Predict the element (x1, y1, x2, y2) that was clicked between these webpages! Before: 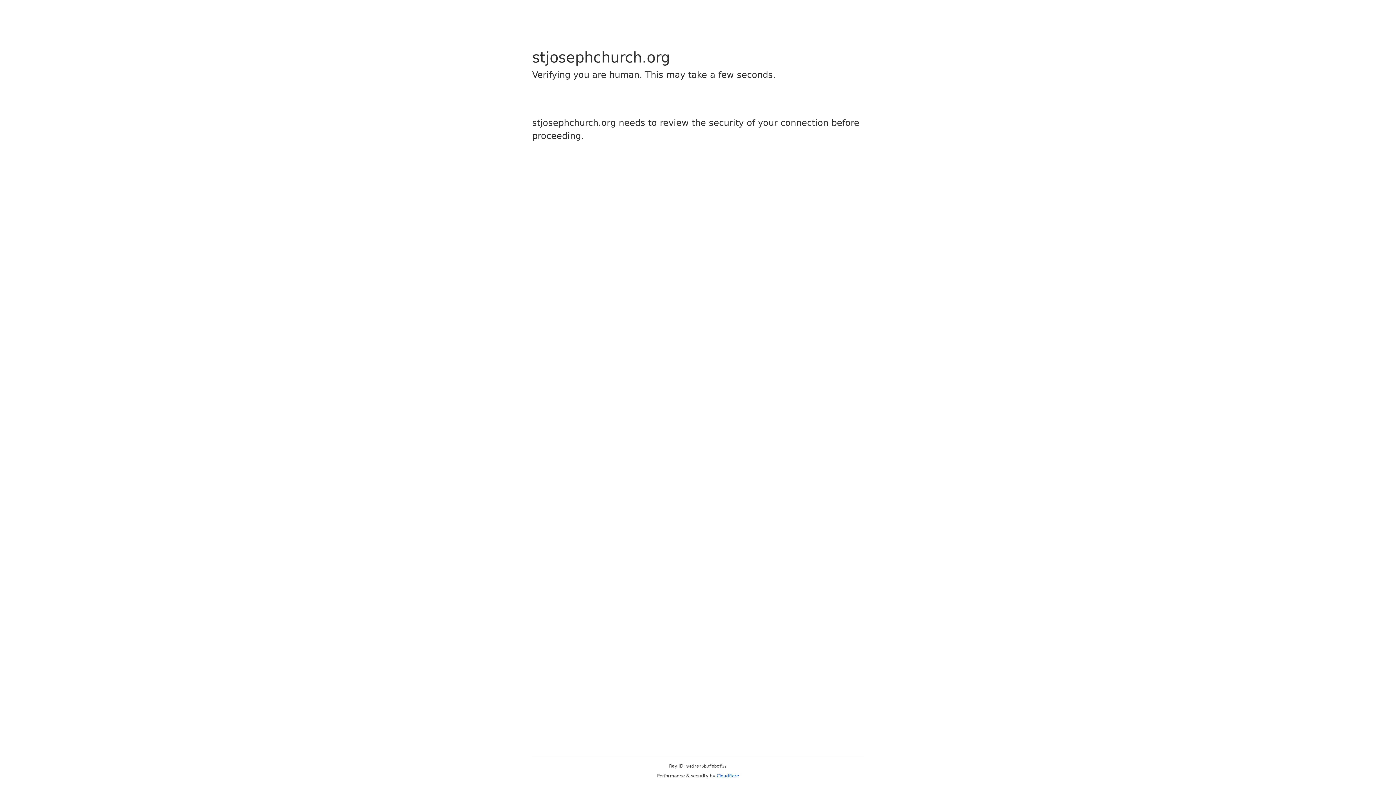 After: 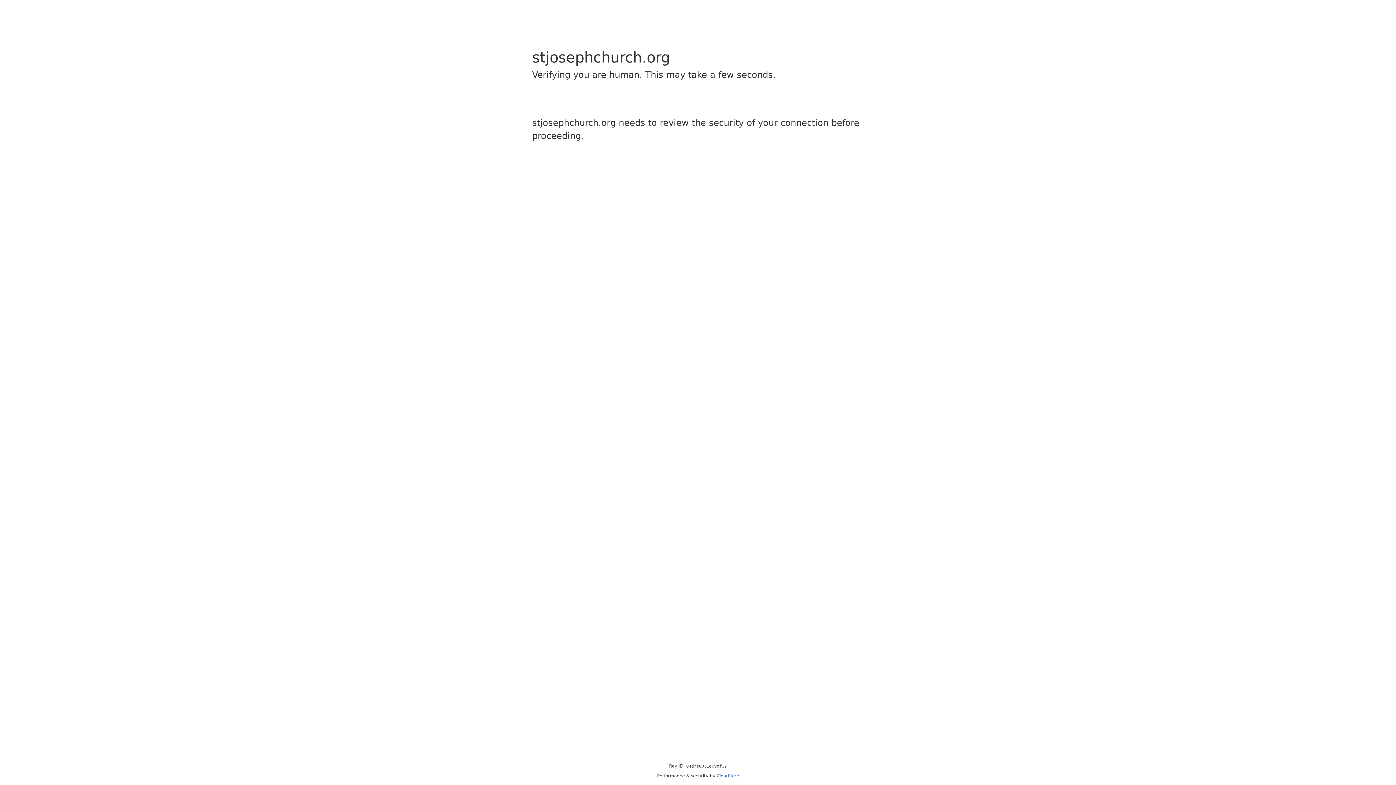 Action: bbox: (716, 773, 739, 778) label: Cloudflare